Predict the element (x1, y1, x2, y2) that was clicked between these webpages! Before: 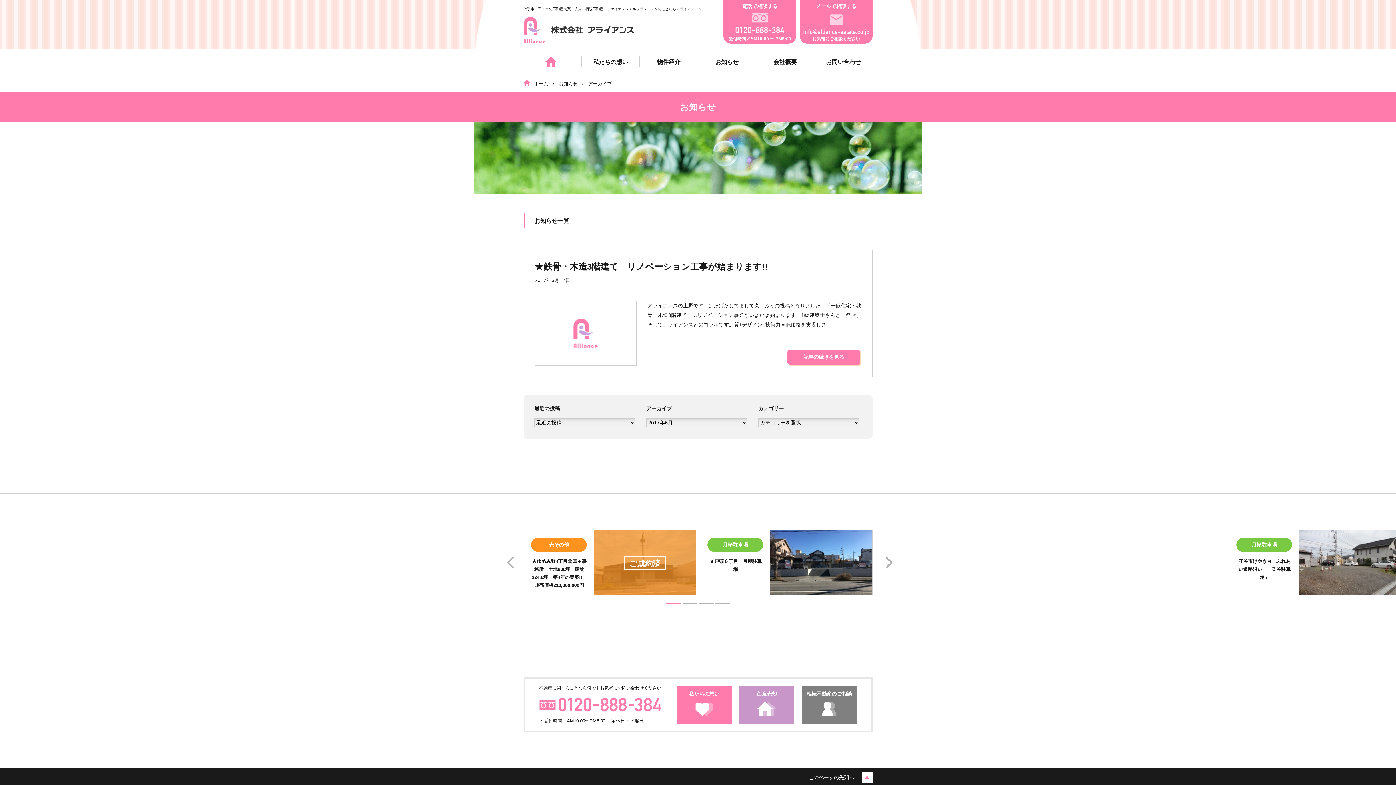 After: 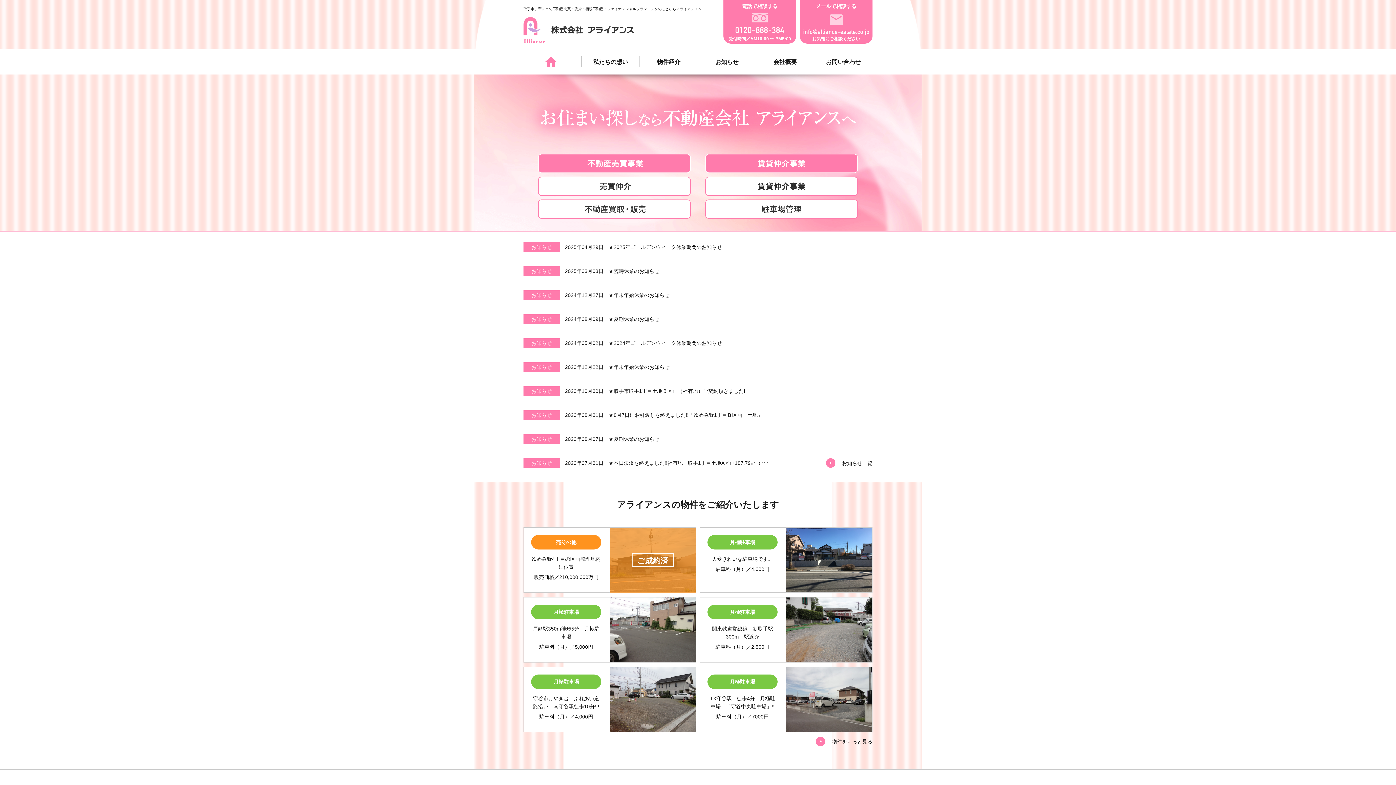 Action: bbox: (523, 56, 581, 67) label: ホーム